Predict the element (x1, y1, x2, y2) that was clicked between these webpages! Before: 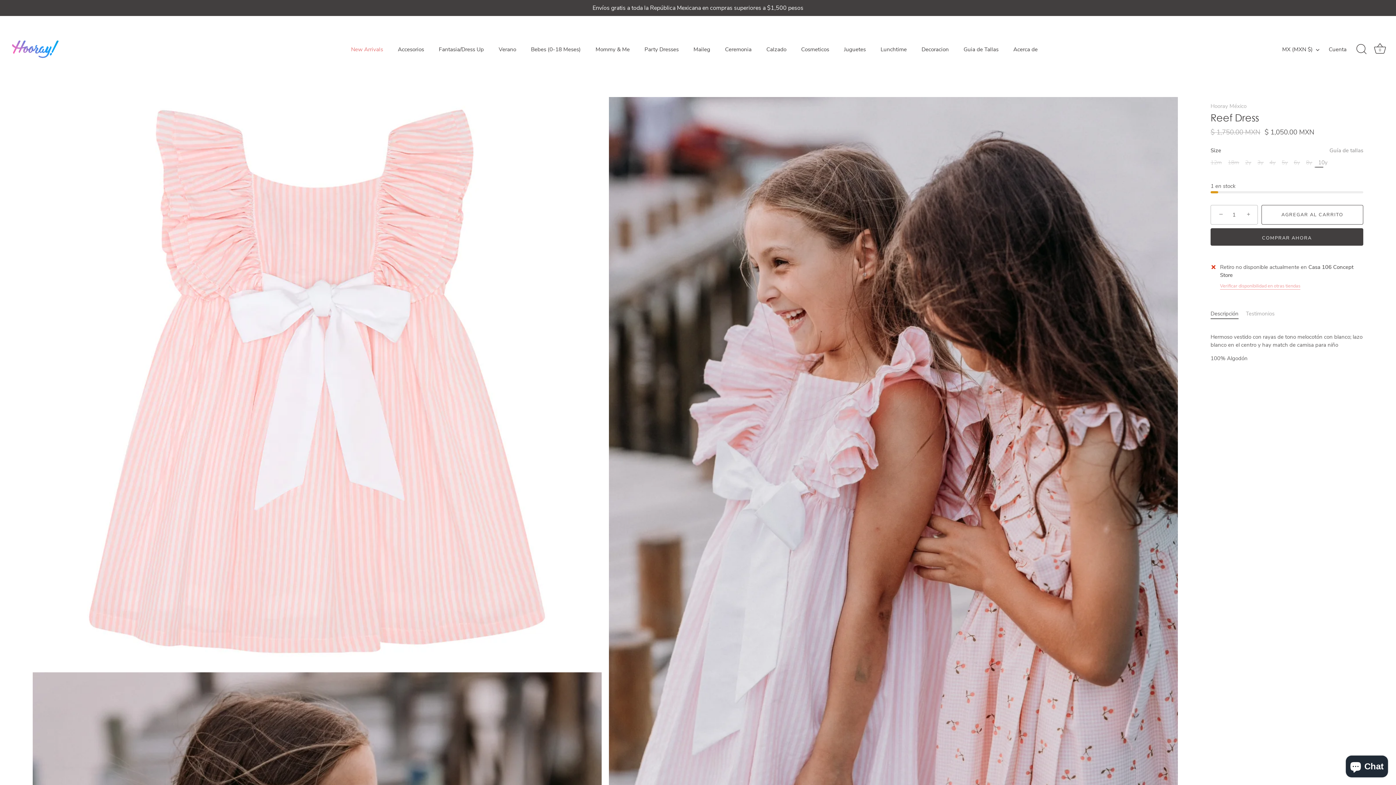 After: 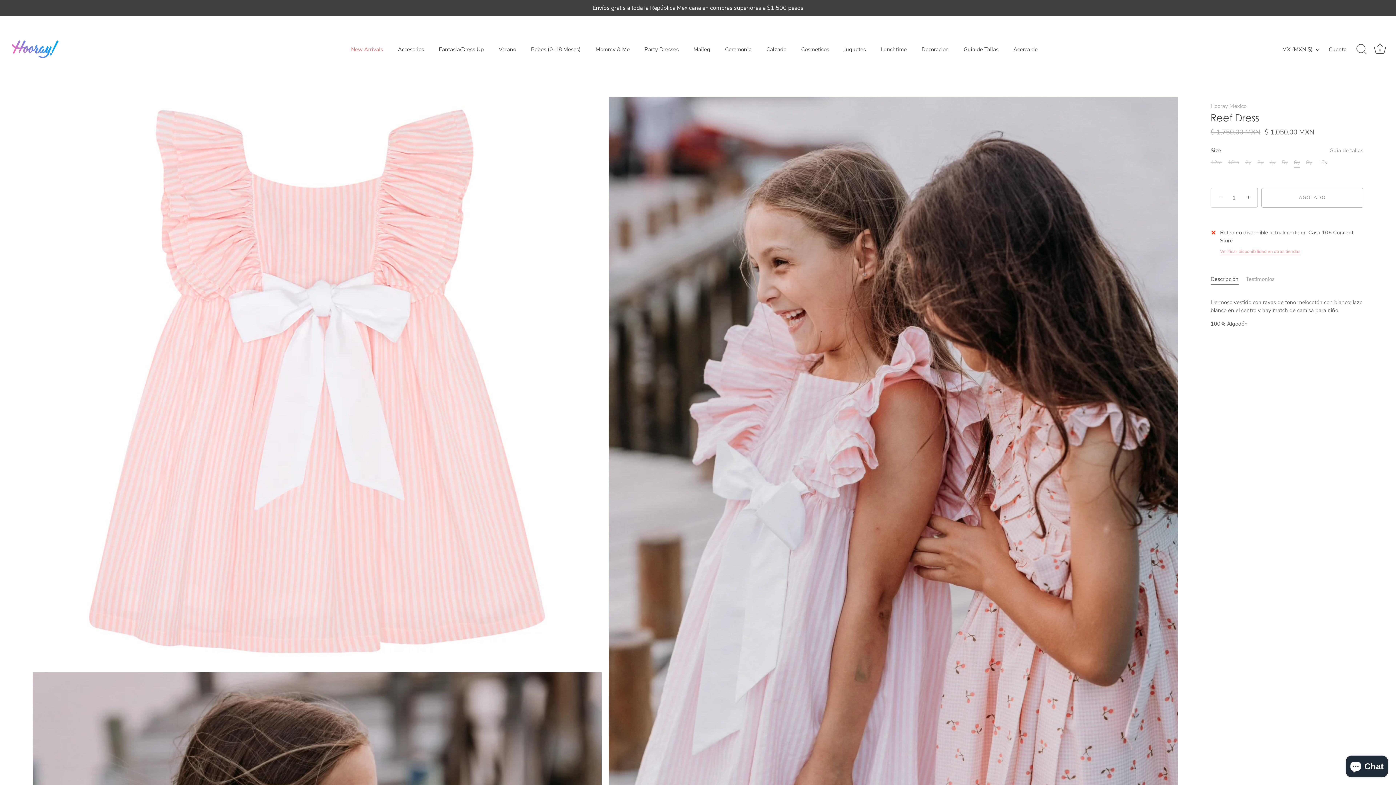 Action: label: 6y bbox: (1294, 159, 1300, 165)